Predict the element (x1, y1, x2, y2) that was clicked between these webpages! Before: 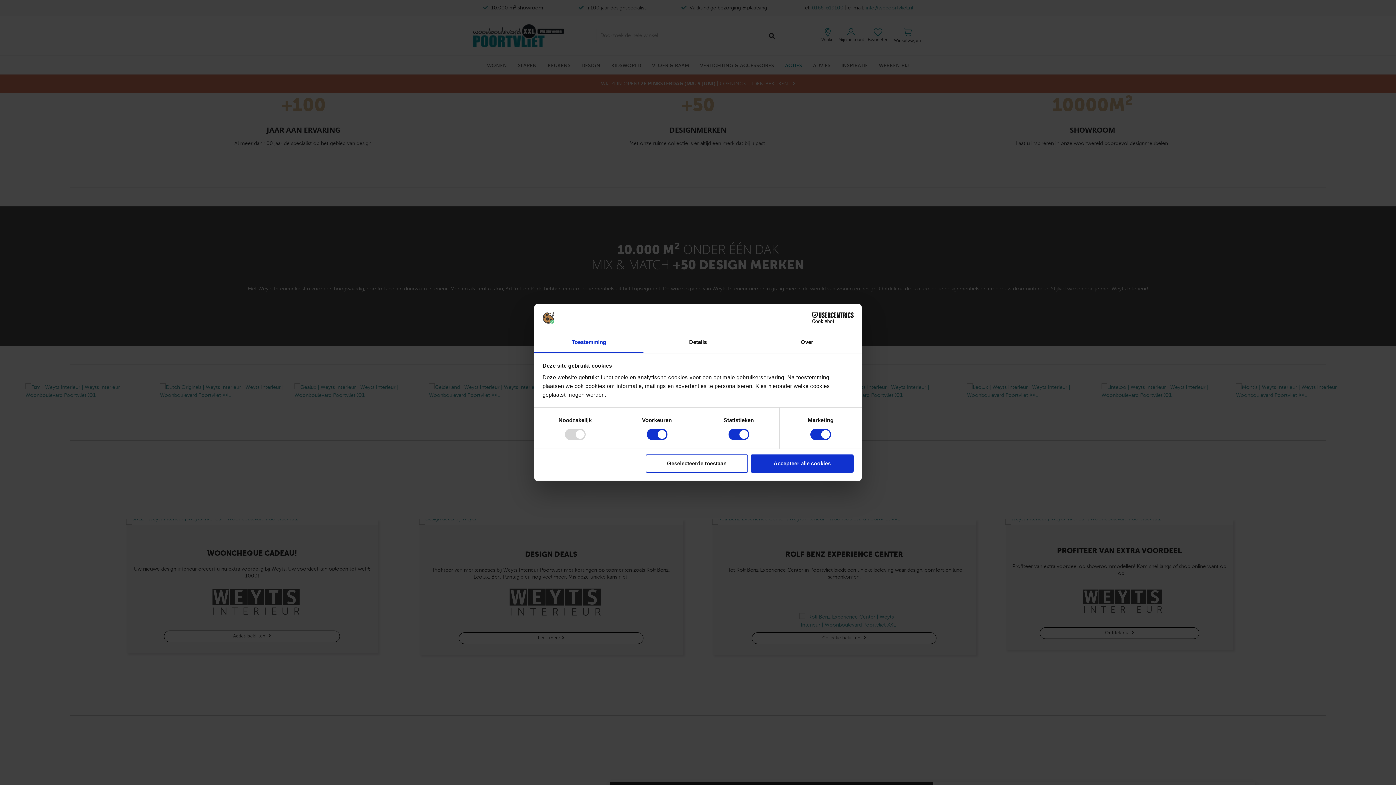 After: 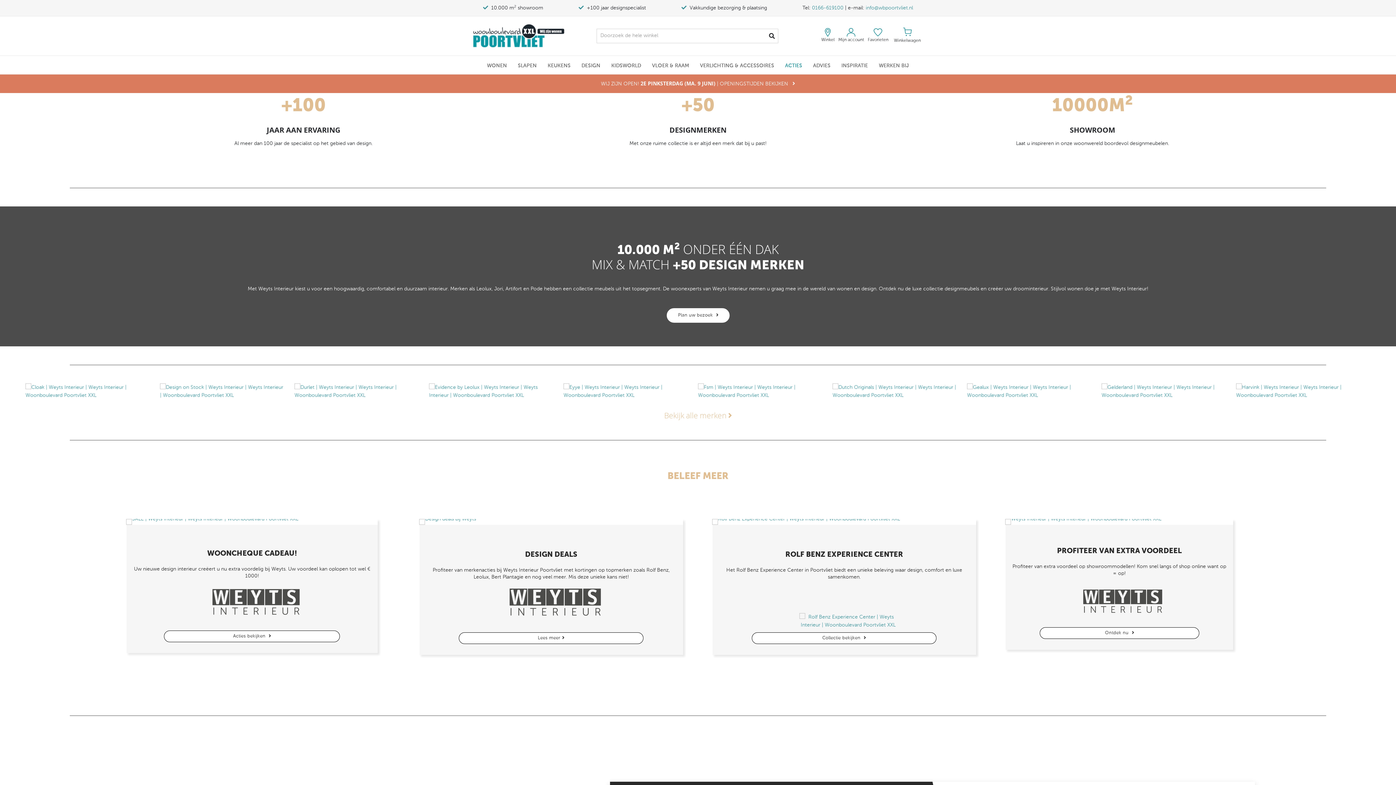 Action: label: Accepteer alle cookies bbox: (751, 454, 853, 472)